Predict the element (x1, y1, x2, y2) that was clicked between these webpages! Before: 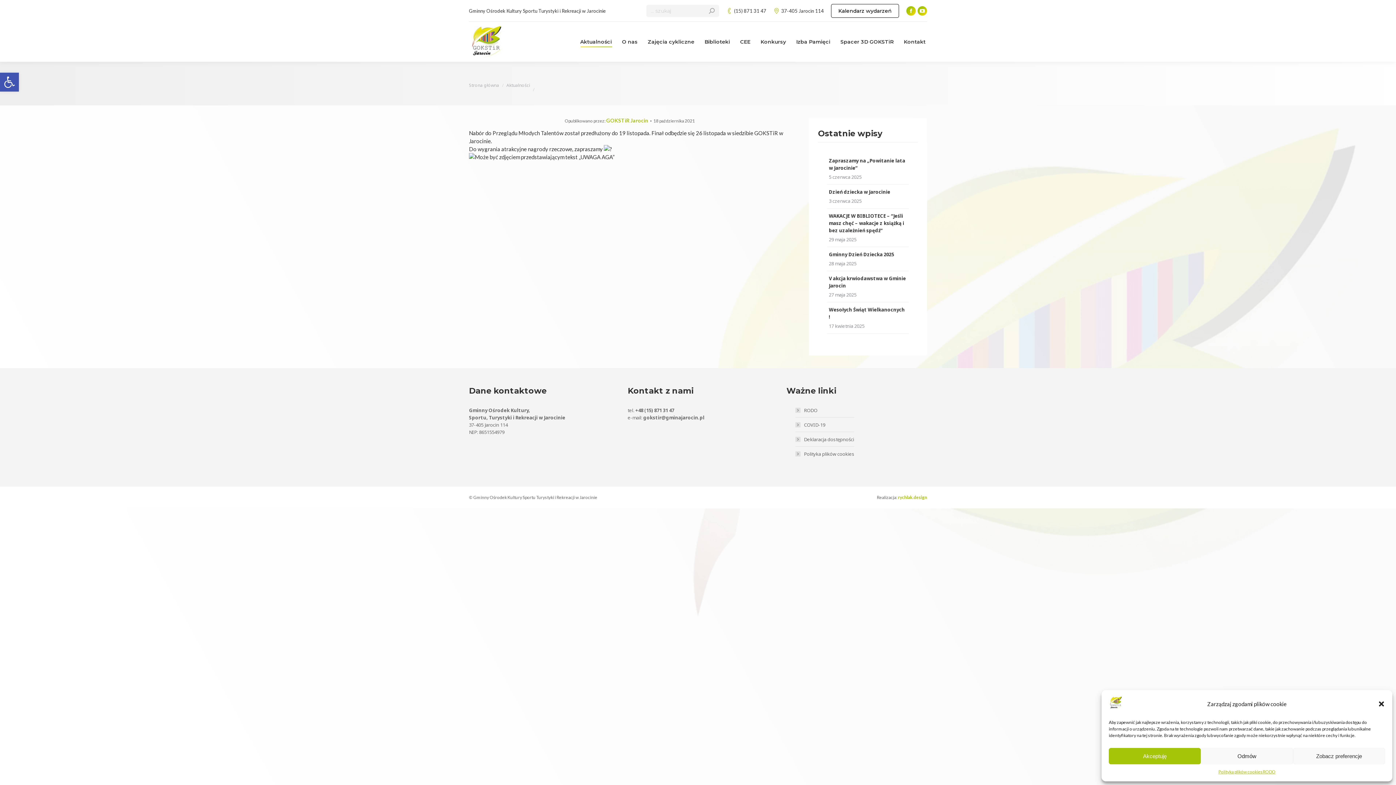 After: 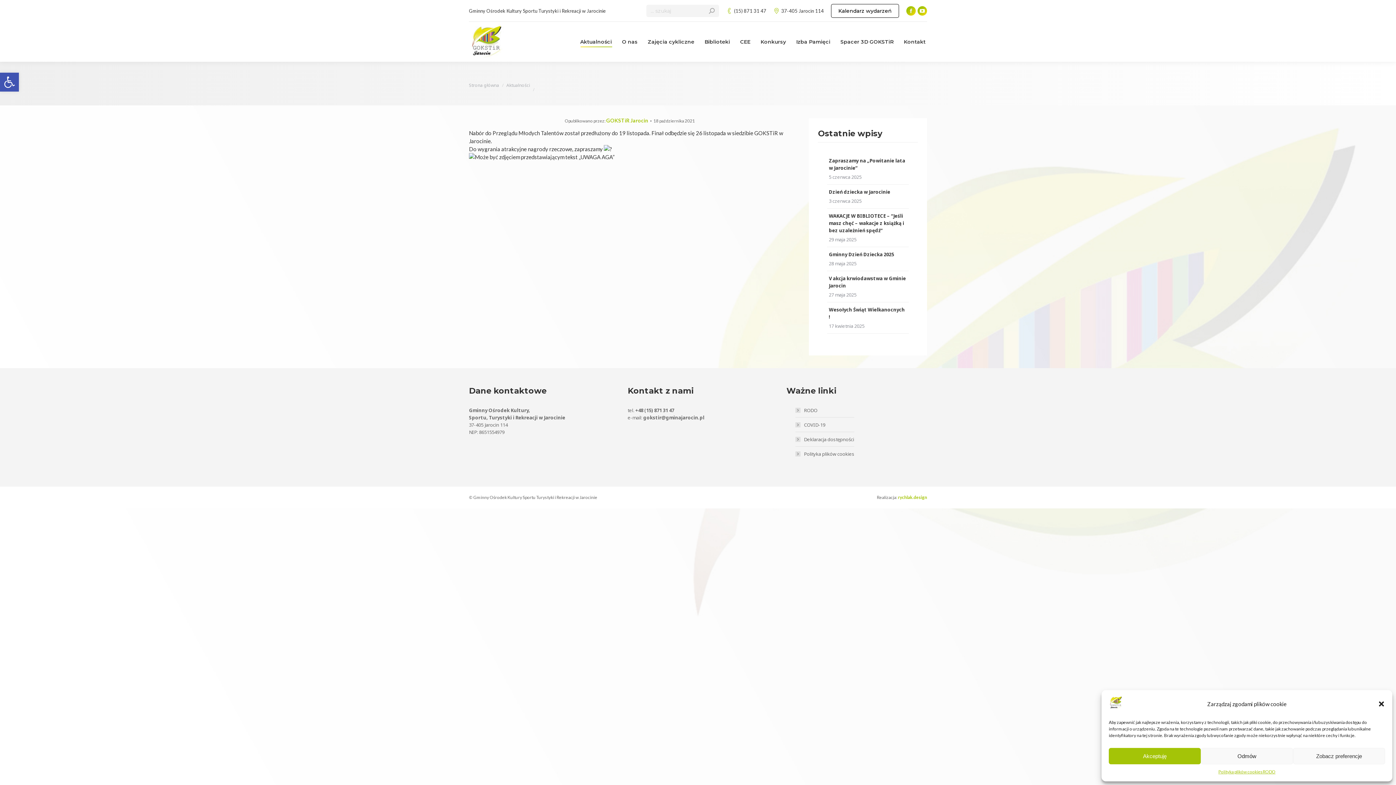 Action: label: Facebook page opens in new window bbox: (906, 6, 916, 15)